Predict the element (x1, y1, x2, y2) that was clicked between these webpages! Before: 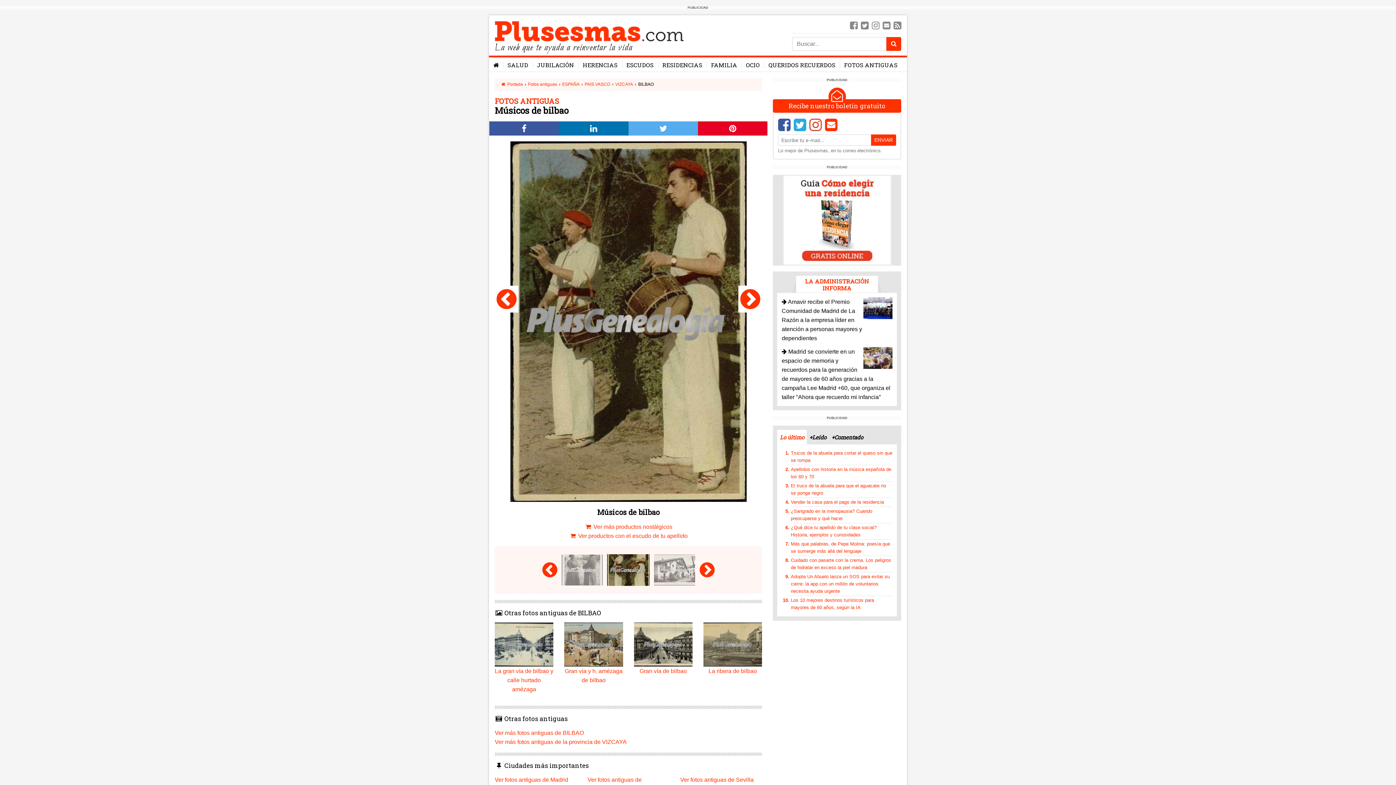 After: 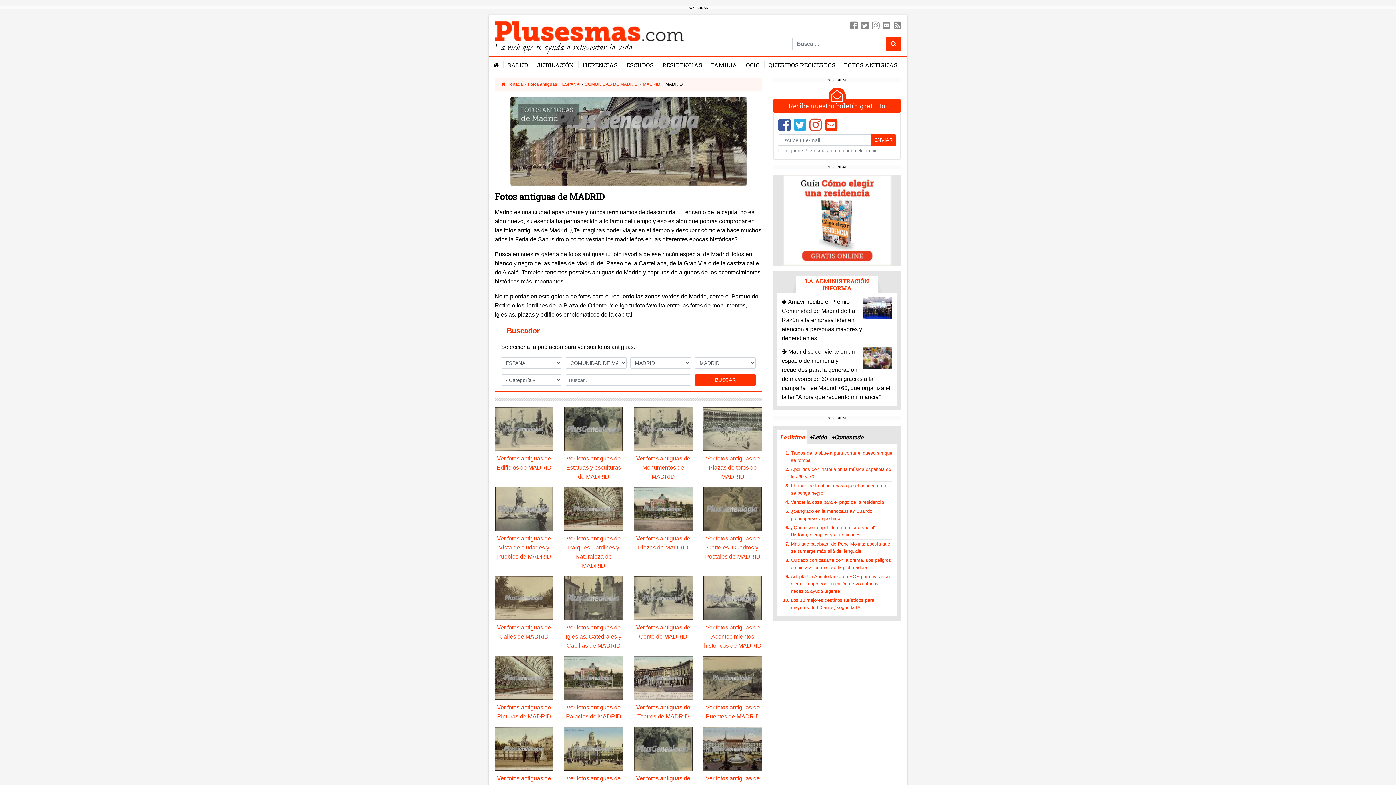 Action: bbox: (494, 777, 568, 783) label: Ver fotos antiguas de Madrid